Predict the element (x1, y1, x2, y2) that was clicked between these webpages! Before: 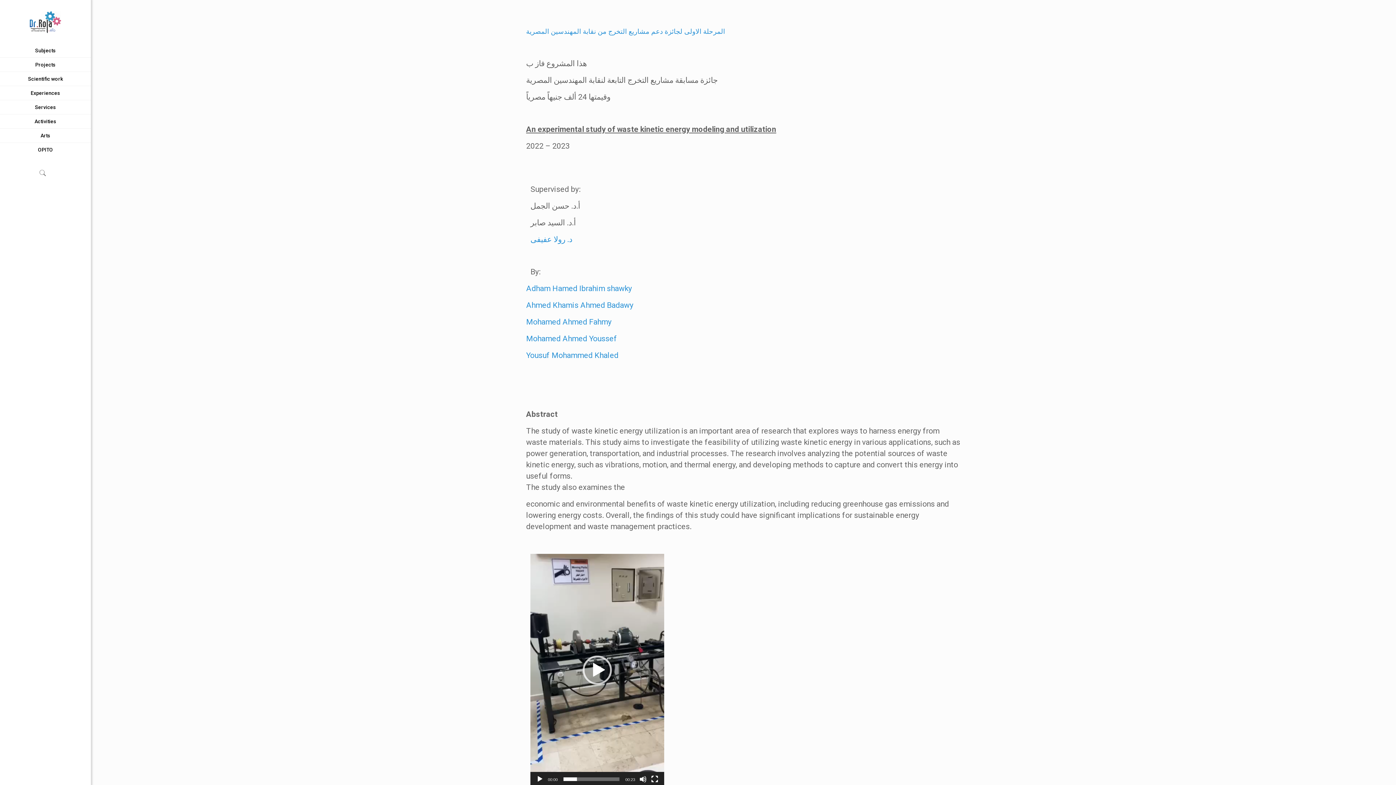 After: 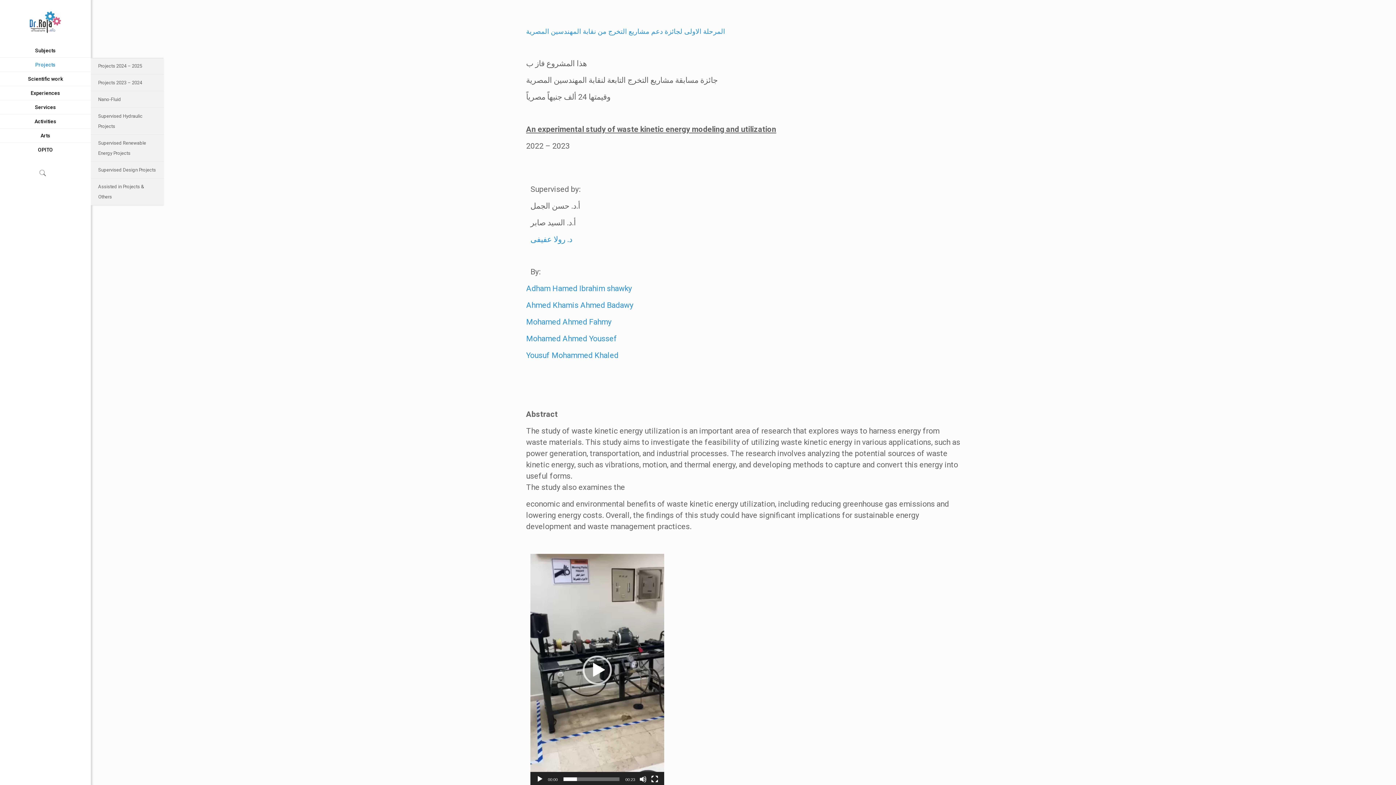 Action: label: Projects bbox: (0, 57, 90, 72)